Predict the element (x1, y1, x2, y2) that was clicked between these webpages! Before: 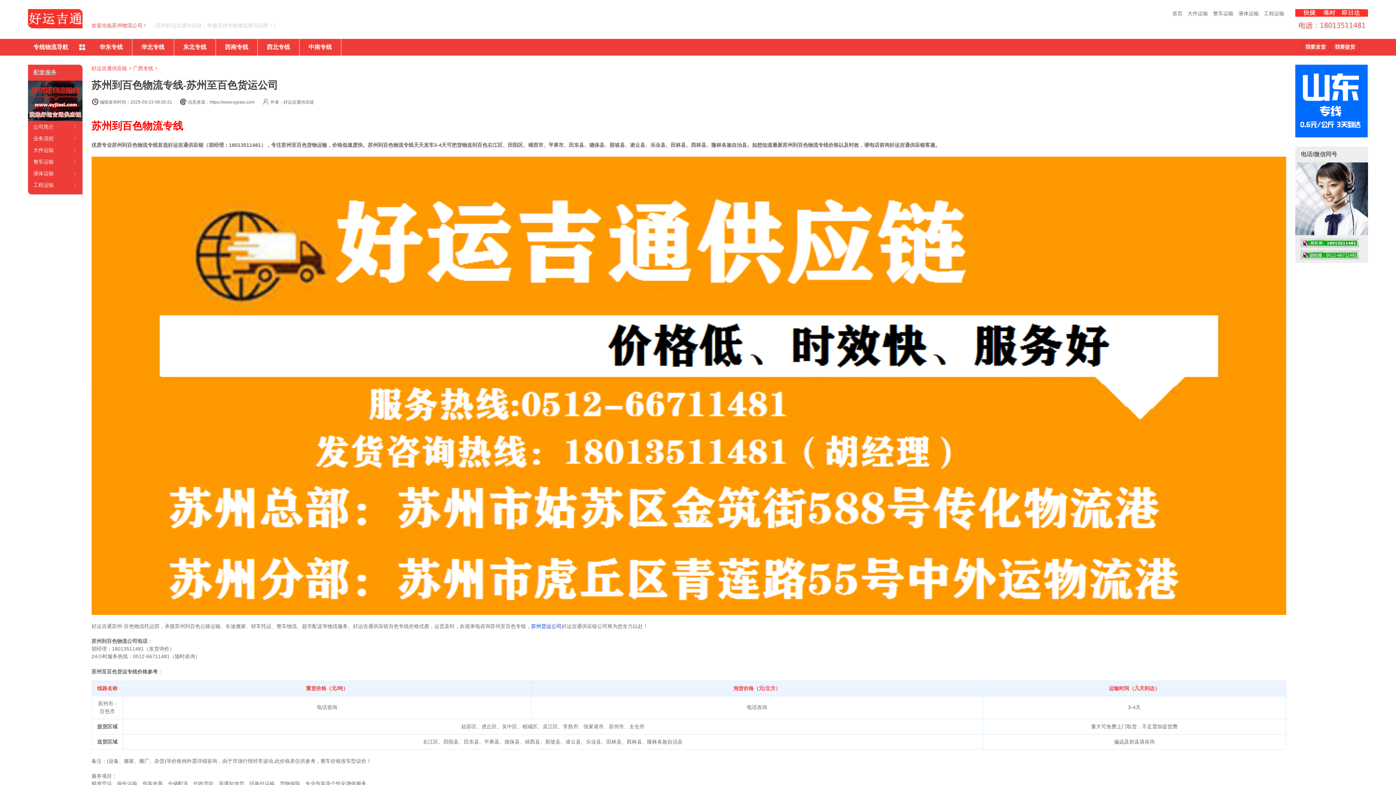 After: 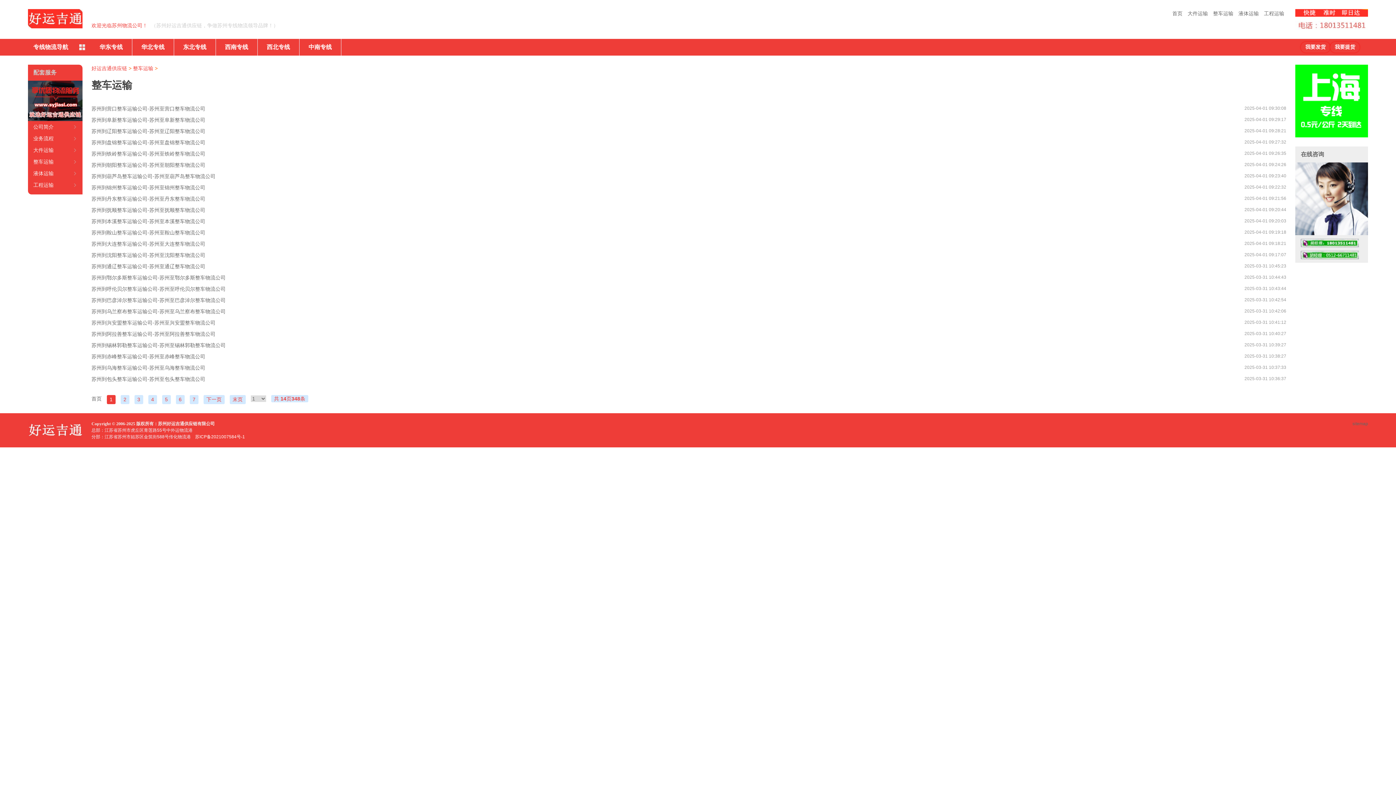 Action: label: 整车运输 bbox: (1211, 9, 1235, 18)